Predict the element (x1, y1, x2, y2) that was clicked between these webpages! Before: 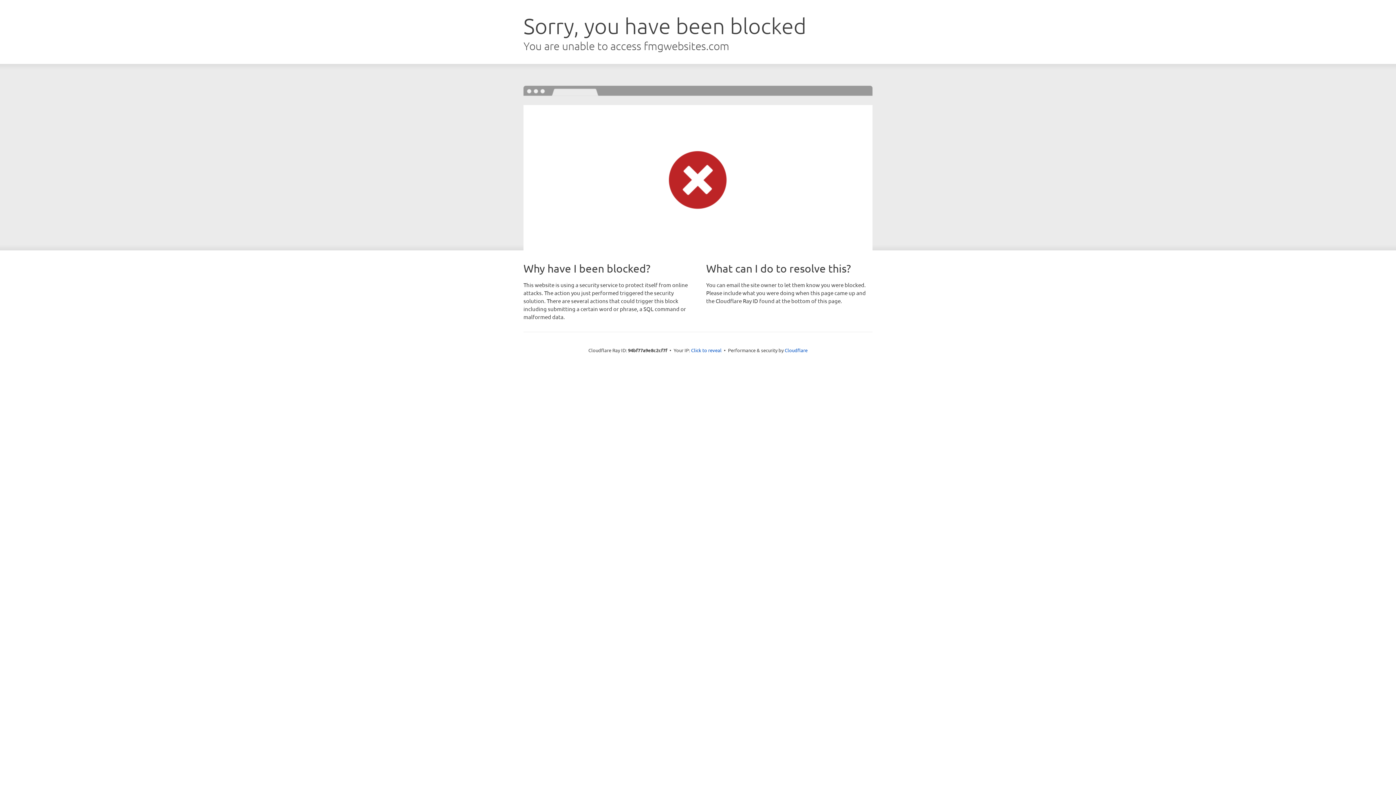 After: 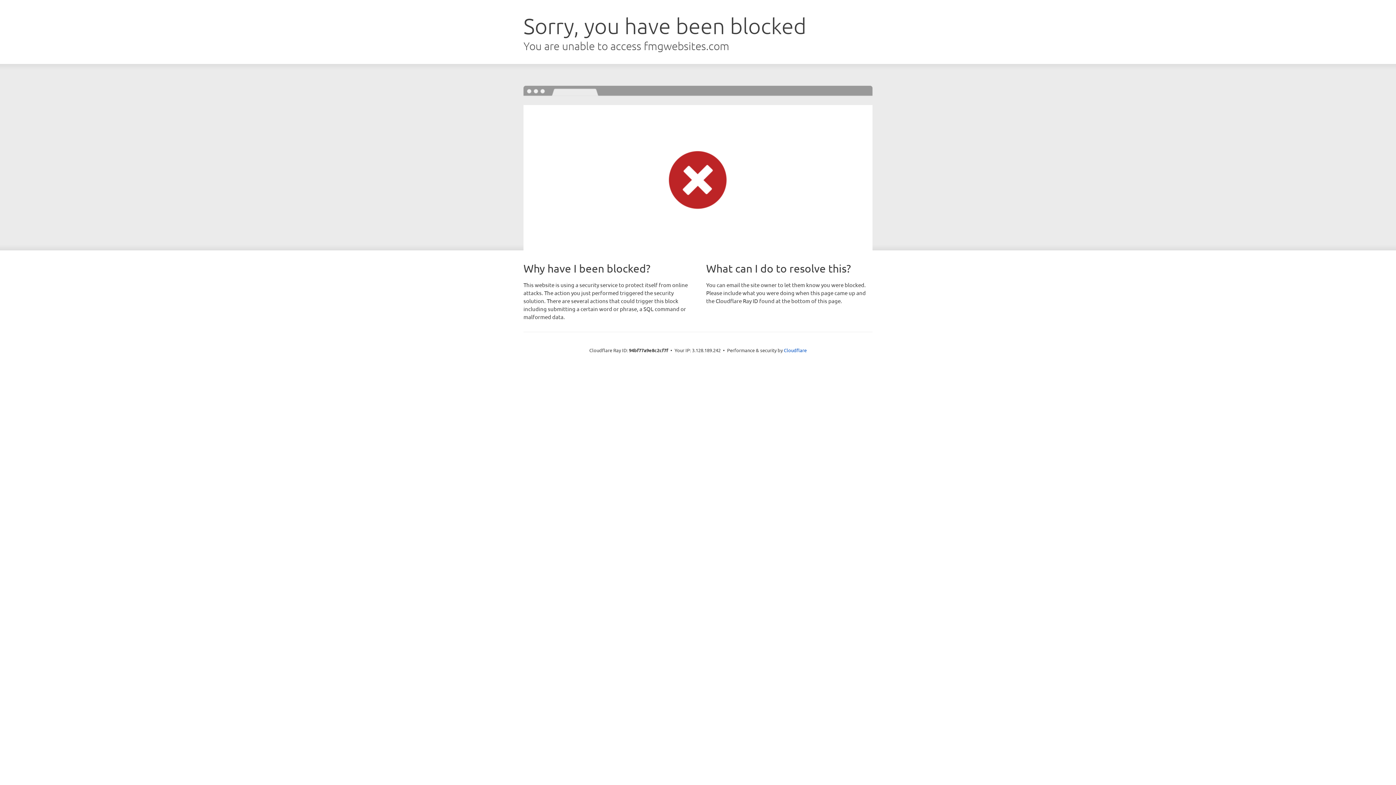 Action: label: Click to reveal bbox: (691, 346, 721, 353)